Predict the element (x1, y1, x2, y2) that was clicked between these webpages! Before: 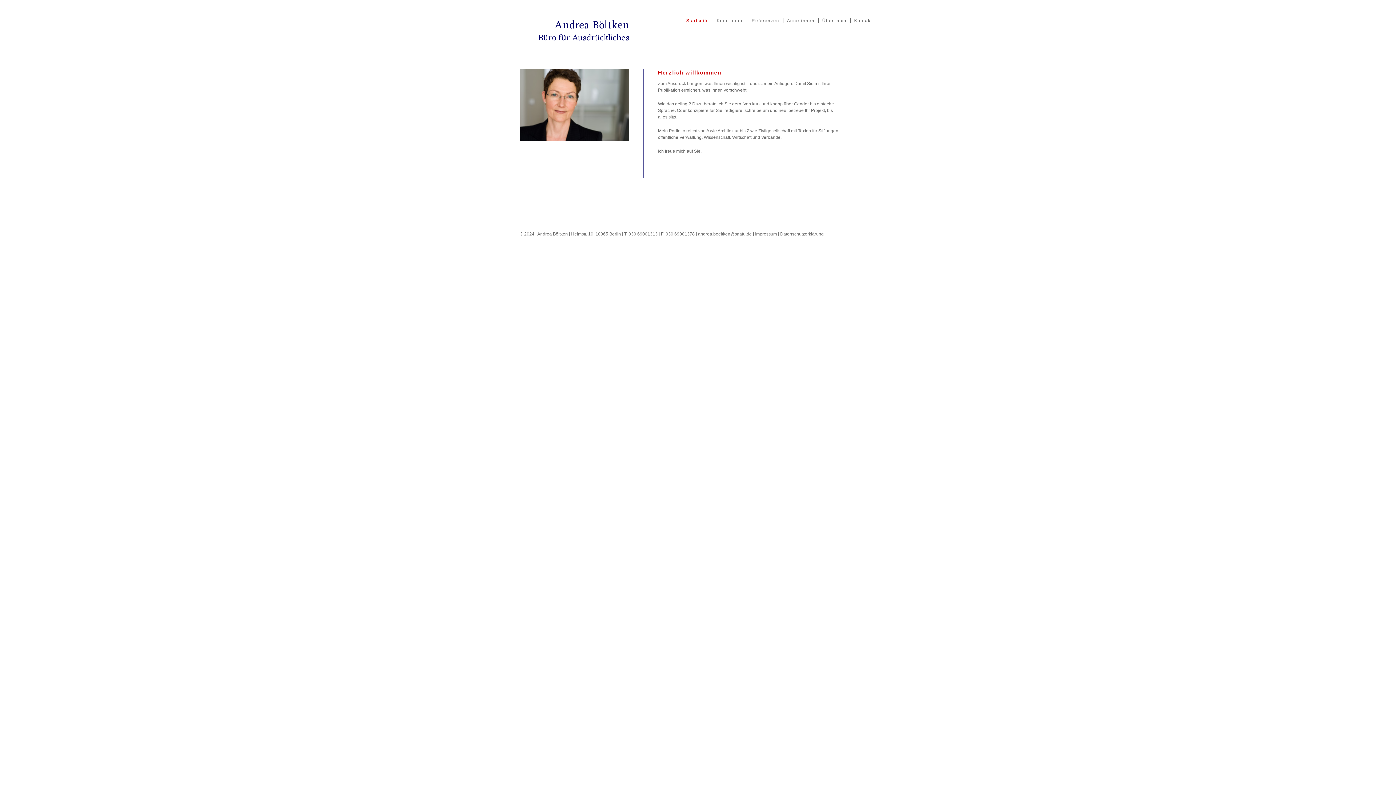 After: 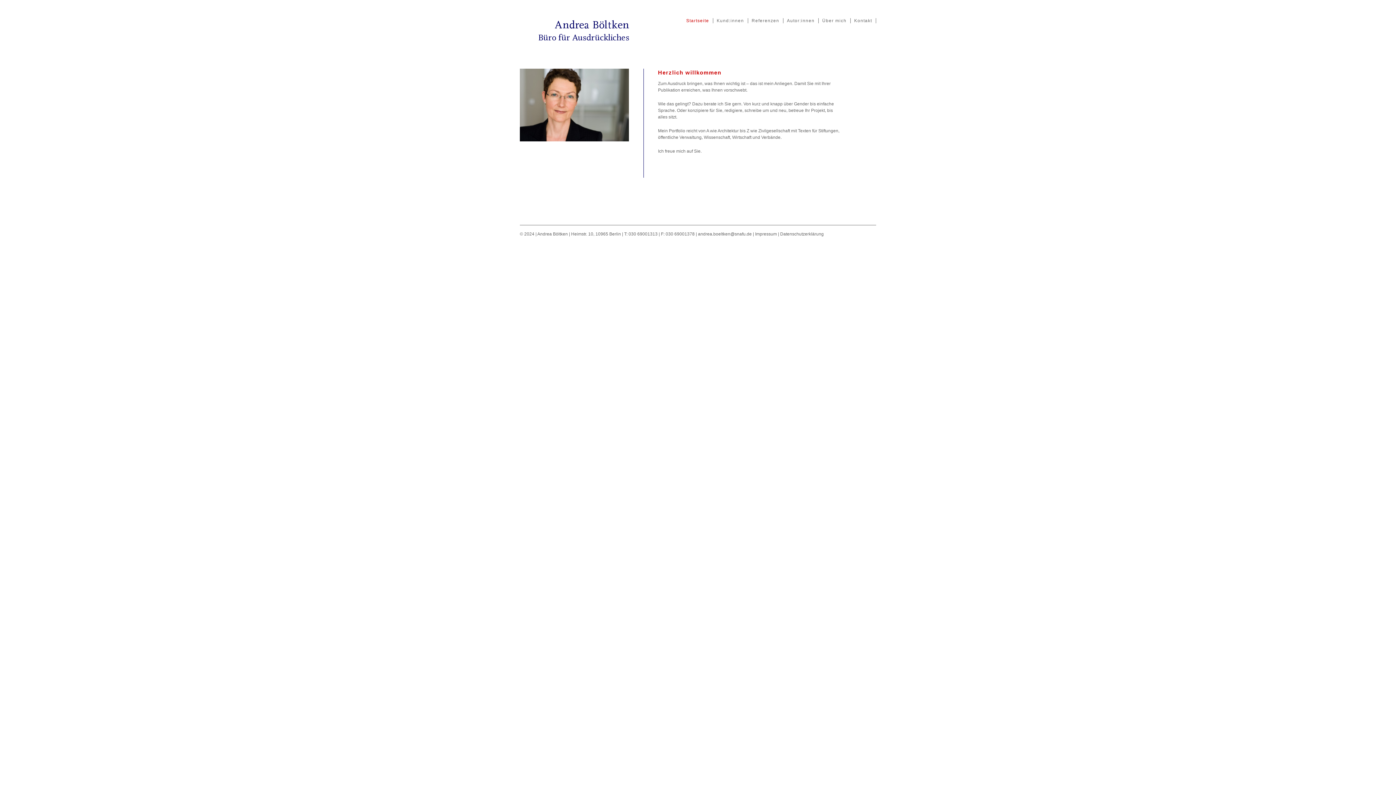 Action: label: Startseite bbox: (682, 18, 713, 23)